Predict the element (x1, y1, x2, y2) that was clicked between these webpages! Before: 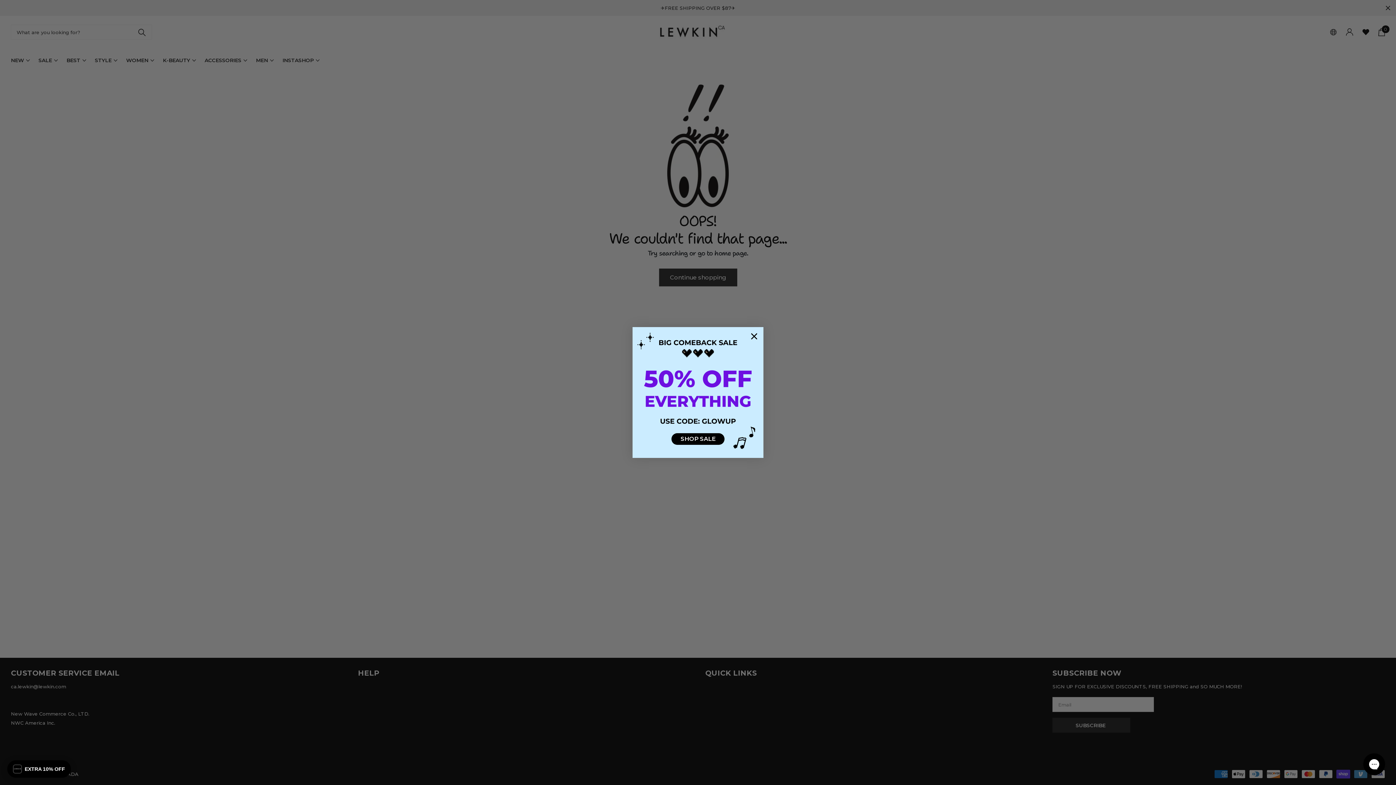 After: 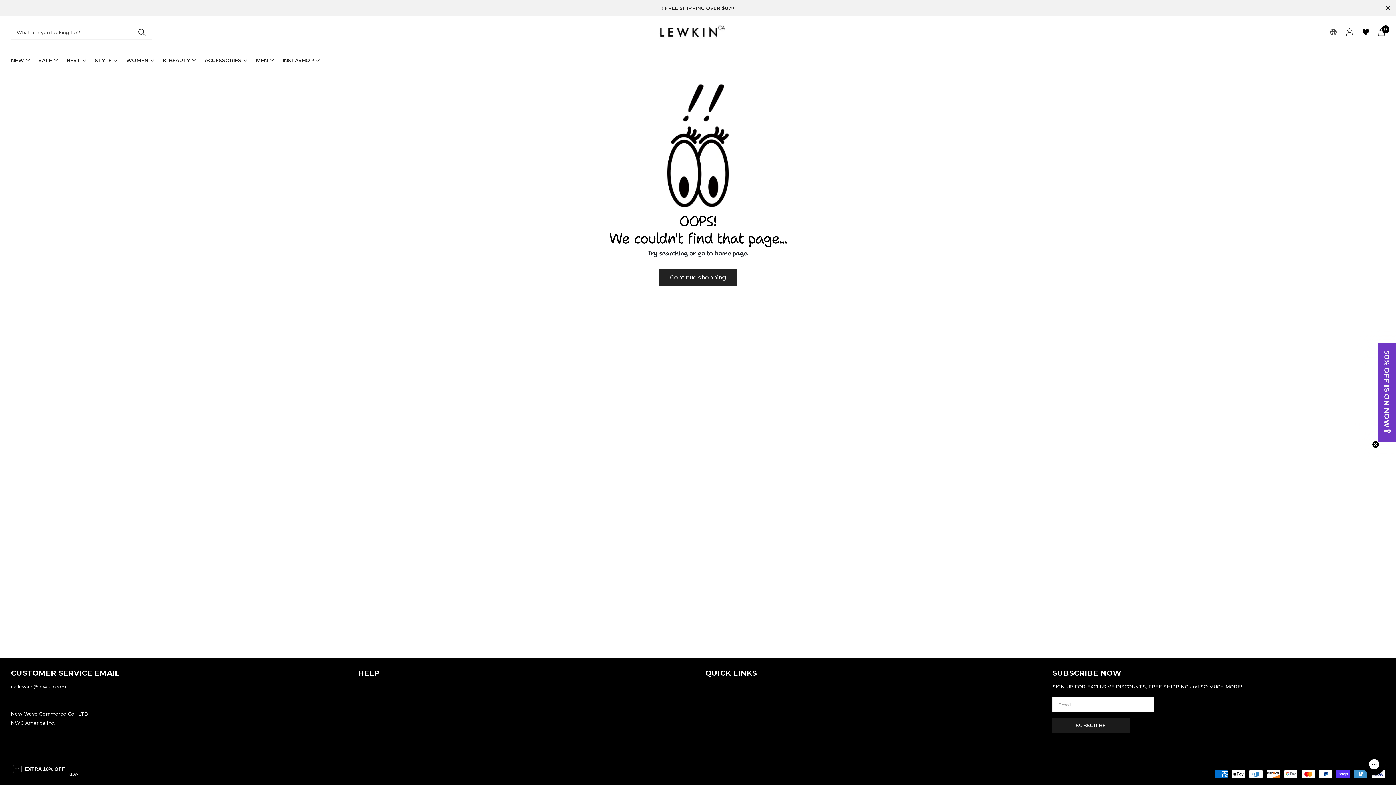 Action: label: Close dialog bbox: (748, 330, 760, 342)